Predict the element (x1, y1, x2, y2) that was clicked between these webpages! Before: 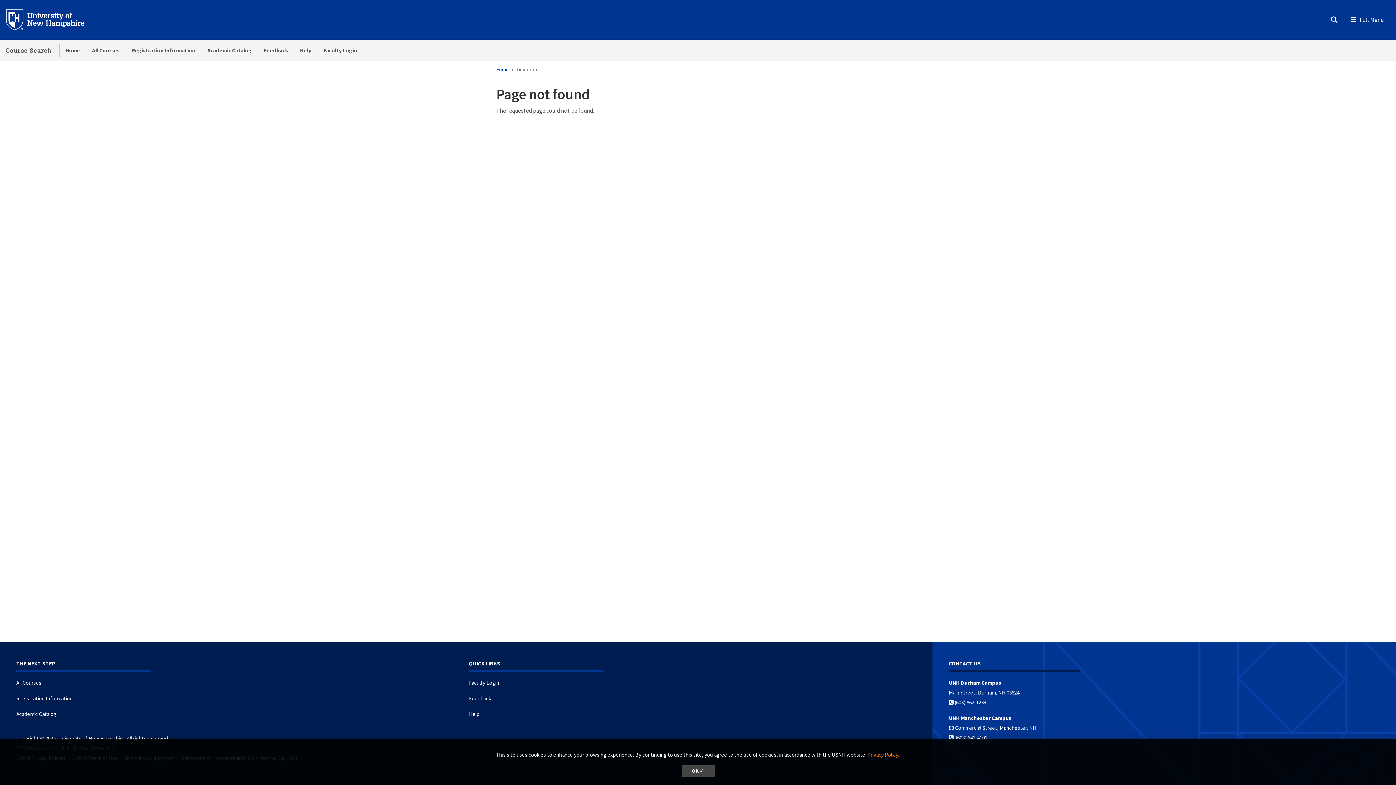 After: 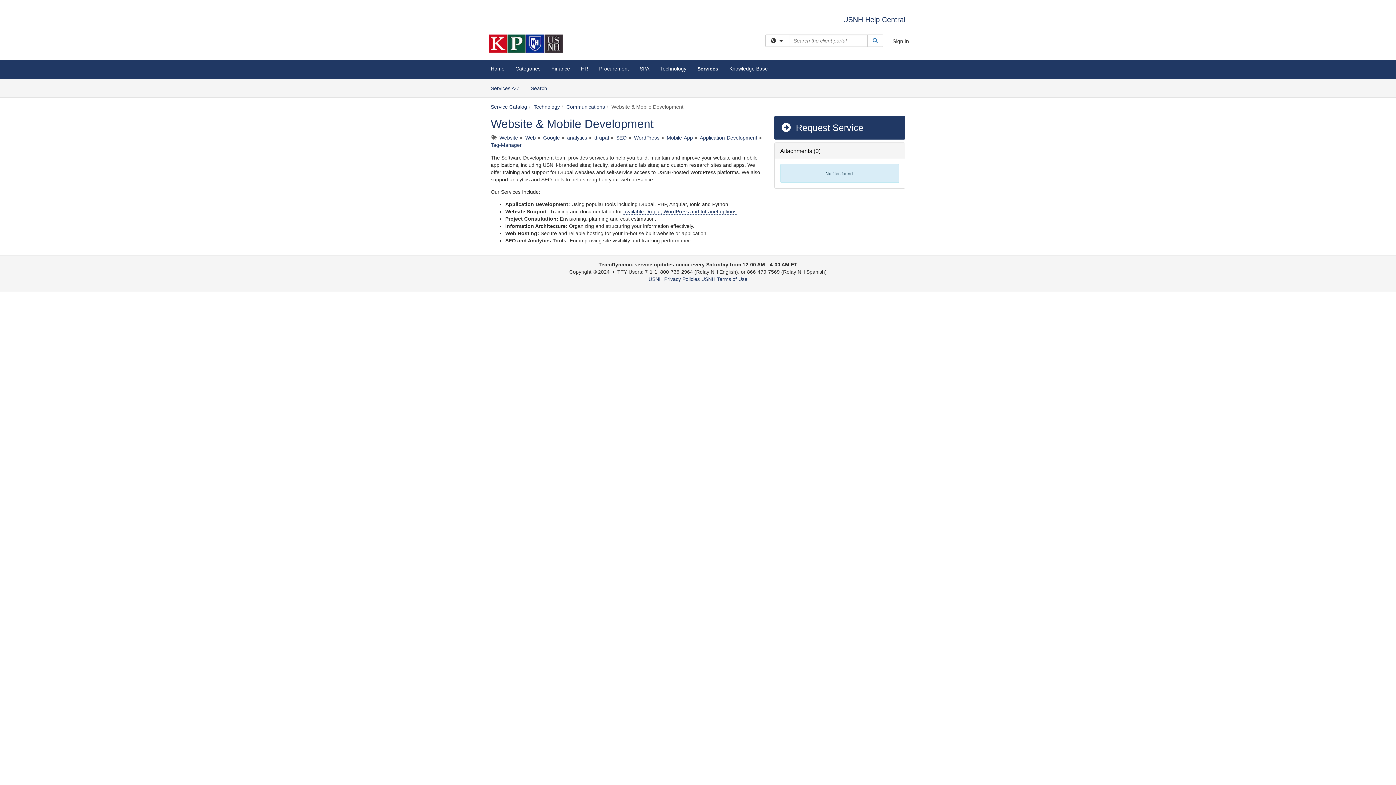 Action: label: Feedback bbox: (257, 39, 294, 61)